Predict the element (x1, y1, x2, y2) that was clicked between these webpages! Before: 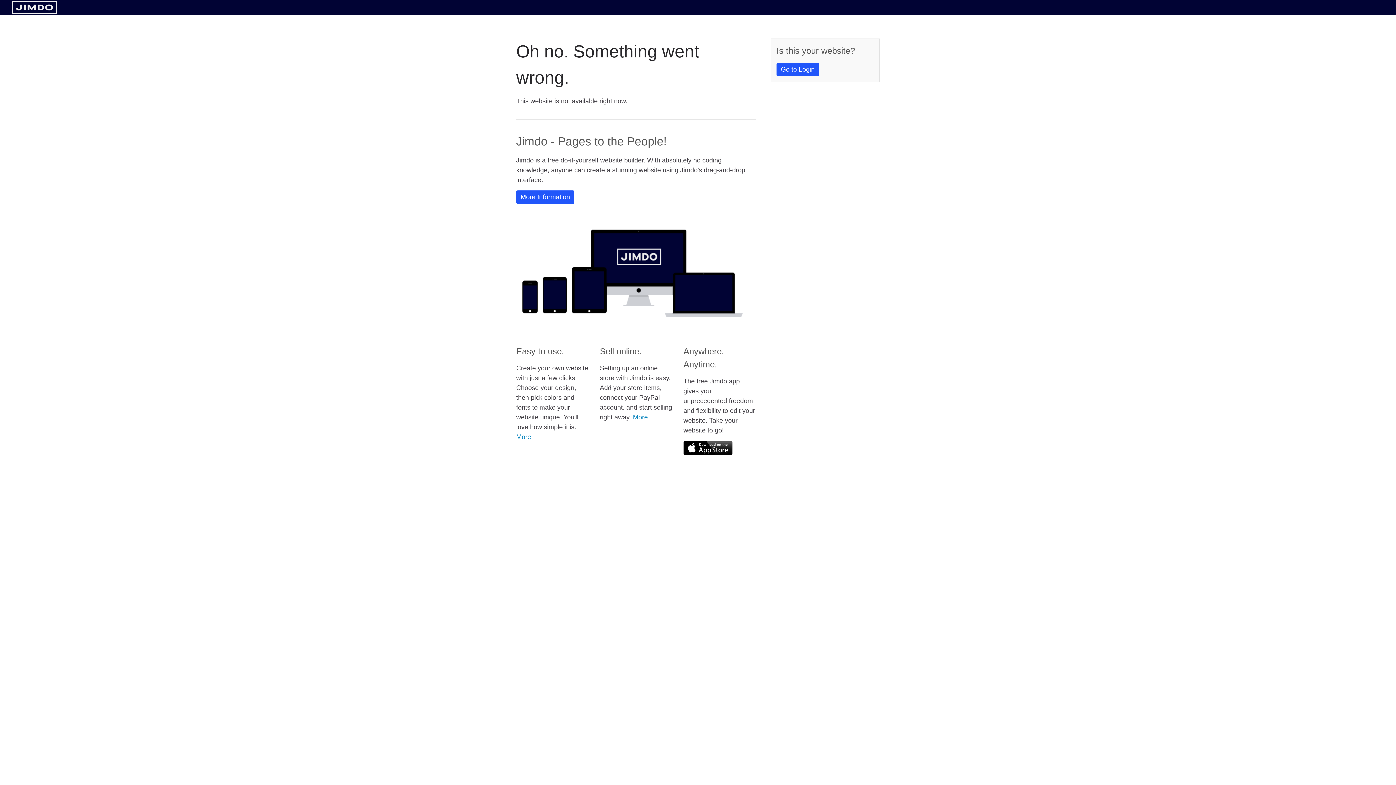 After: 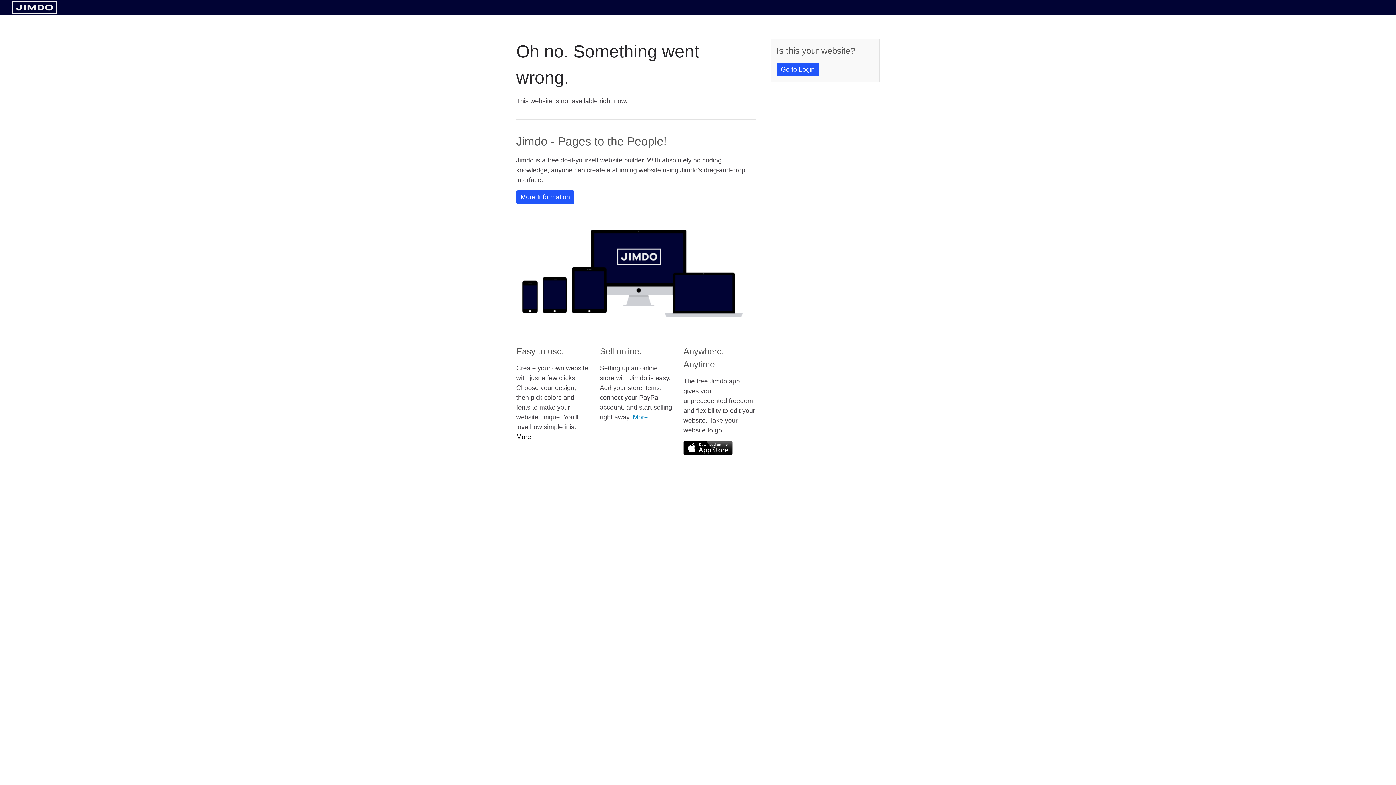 Action: label: More bbox: (516, 433, 531, 440)